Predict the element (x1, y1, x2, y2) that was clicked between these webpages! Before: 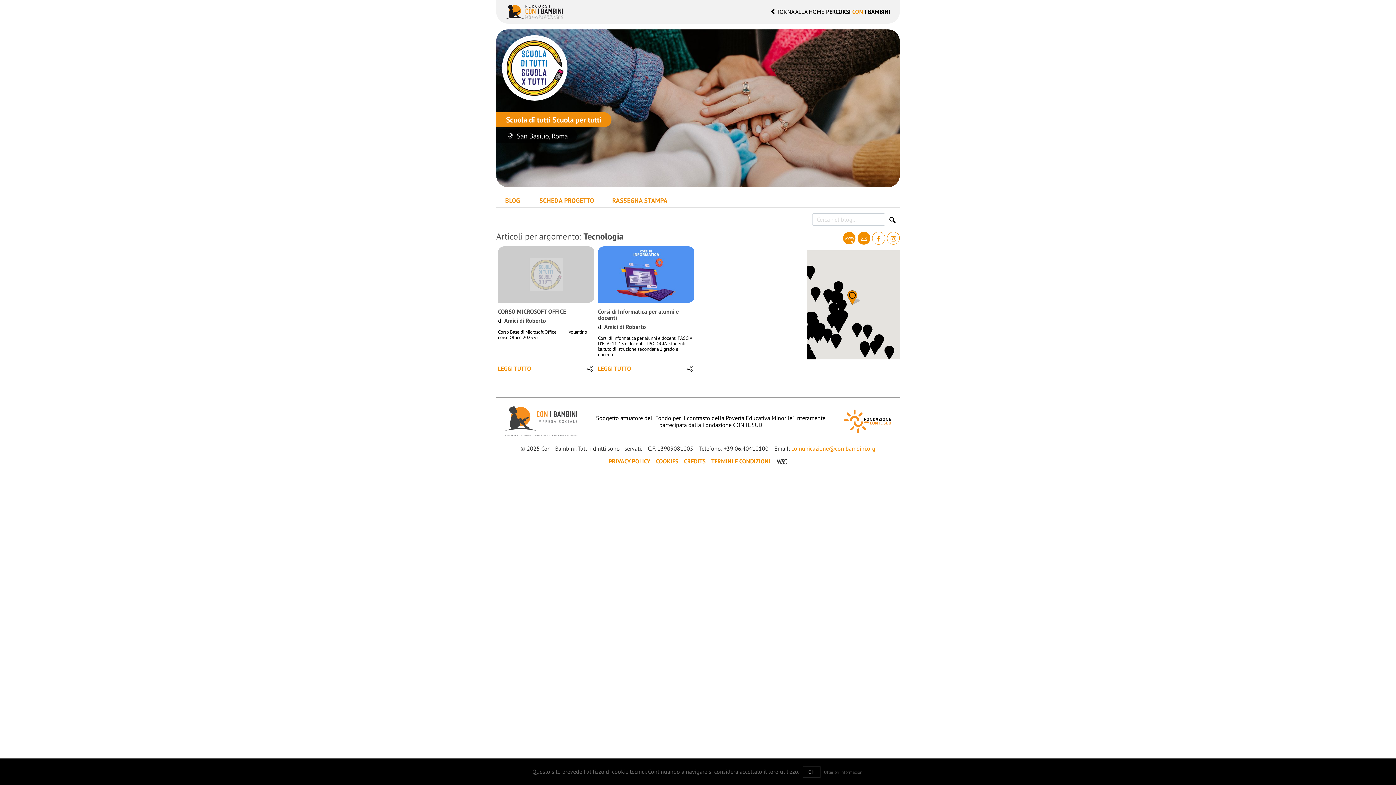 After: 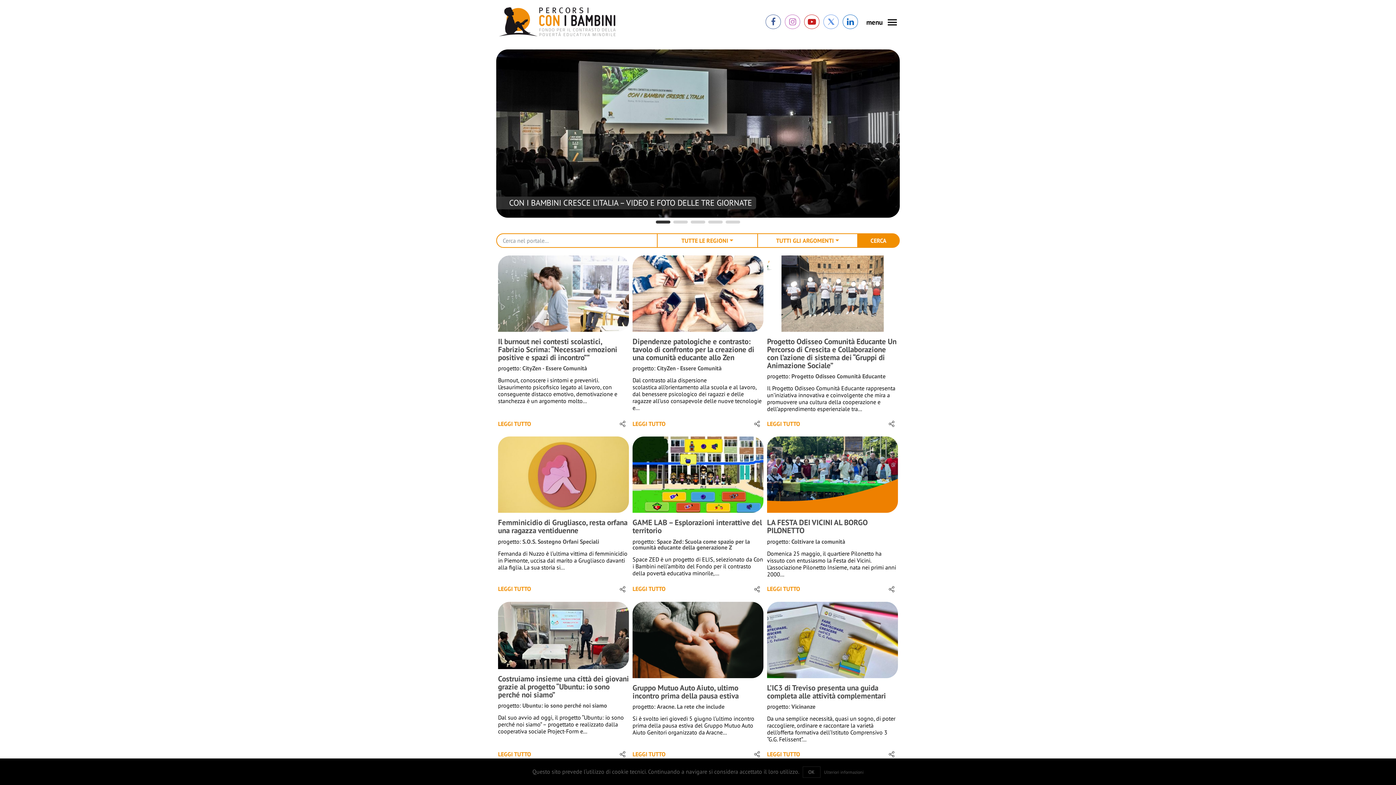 Action: bbox: (768, 8, 890, 15) label: TORNA ALLA HOME PERCORSI CON I BAMBINI